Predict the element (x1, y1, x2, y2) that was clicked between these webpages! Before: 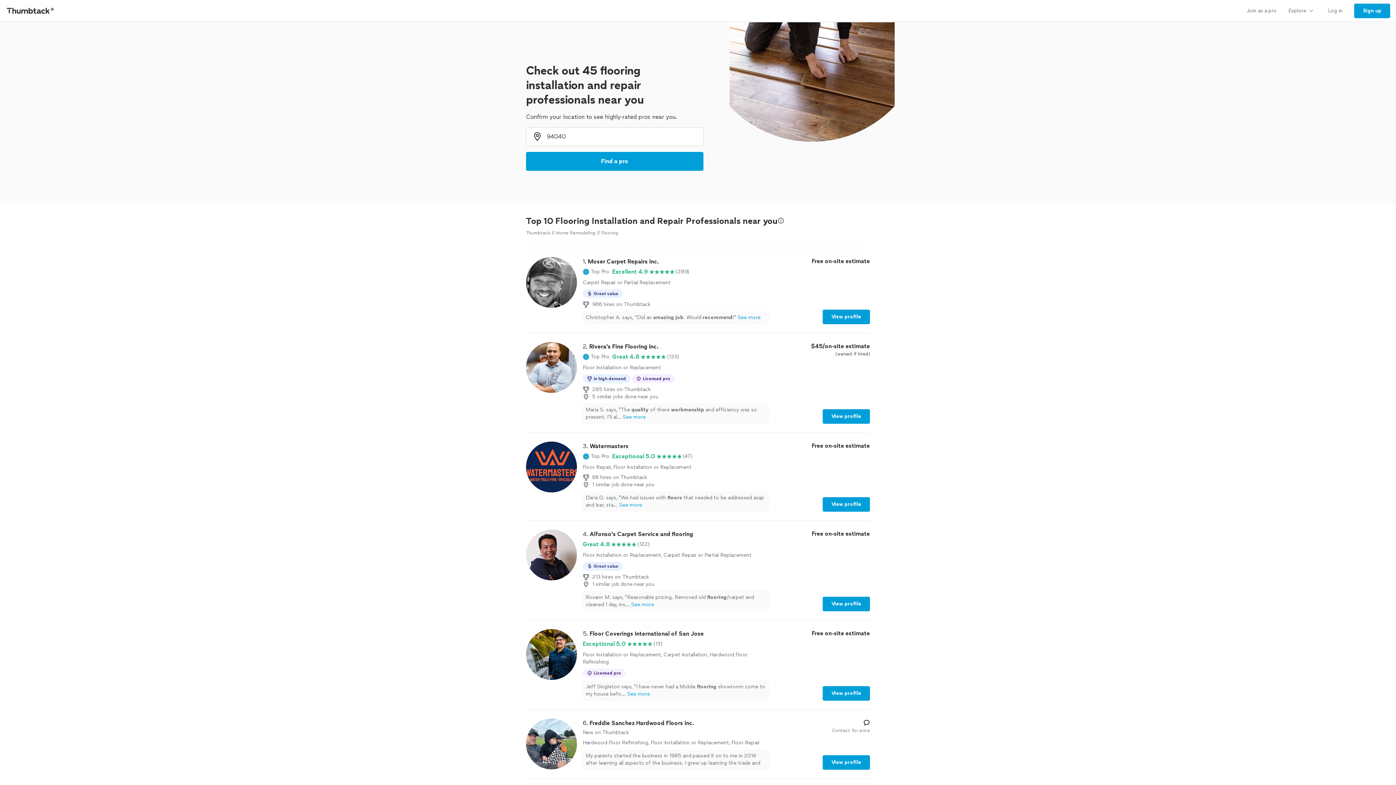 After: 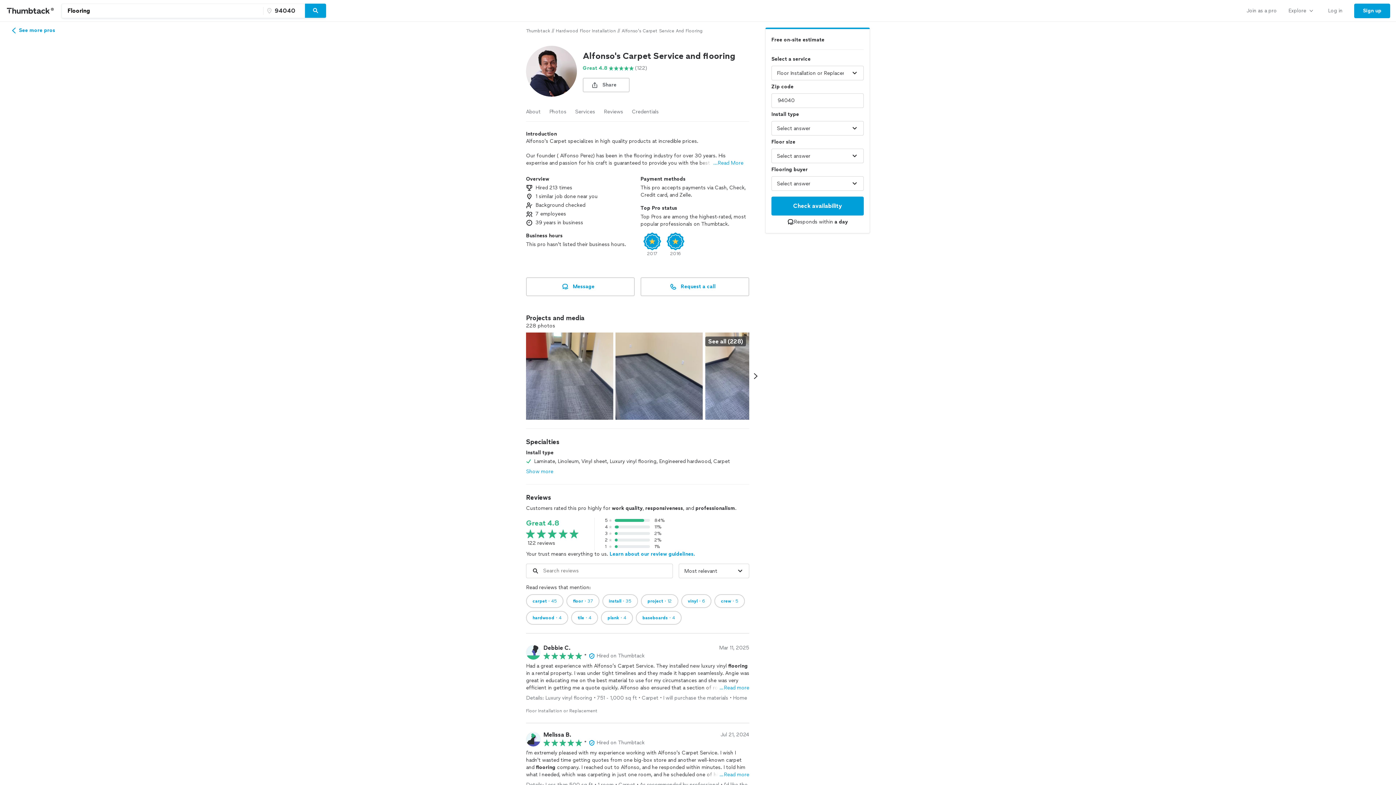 Action: bbox: (526, 529, 870, 611) label: 4. Alfonso's Carpet Service and flooring

Great 4.8

(122)

Floor Installation or Replacement, Carpet Repair or Partial Replacement

Great value
213 hires on Thumbtack
1 similar job done near you
Roxann M. says, "Reasonable pricing. Removed old flooring/carpet and cleaned 1 day, ins...See more

Free on-site estimate

View profile